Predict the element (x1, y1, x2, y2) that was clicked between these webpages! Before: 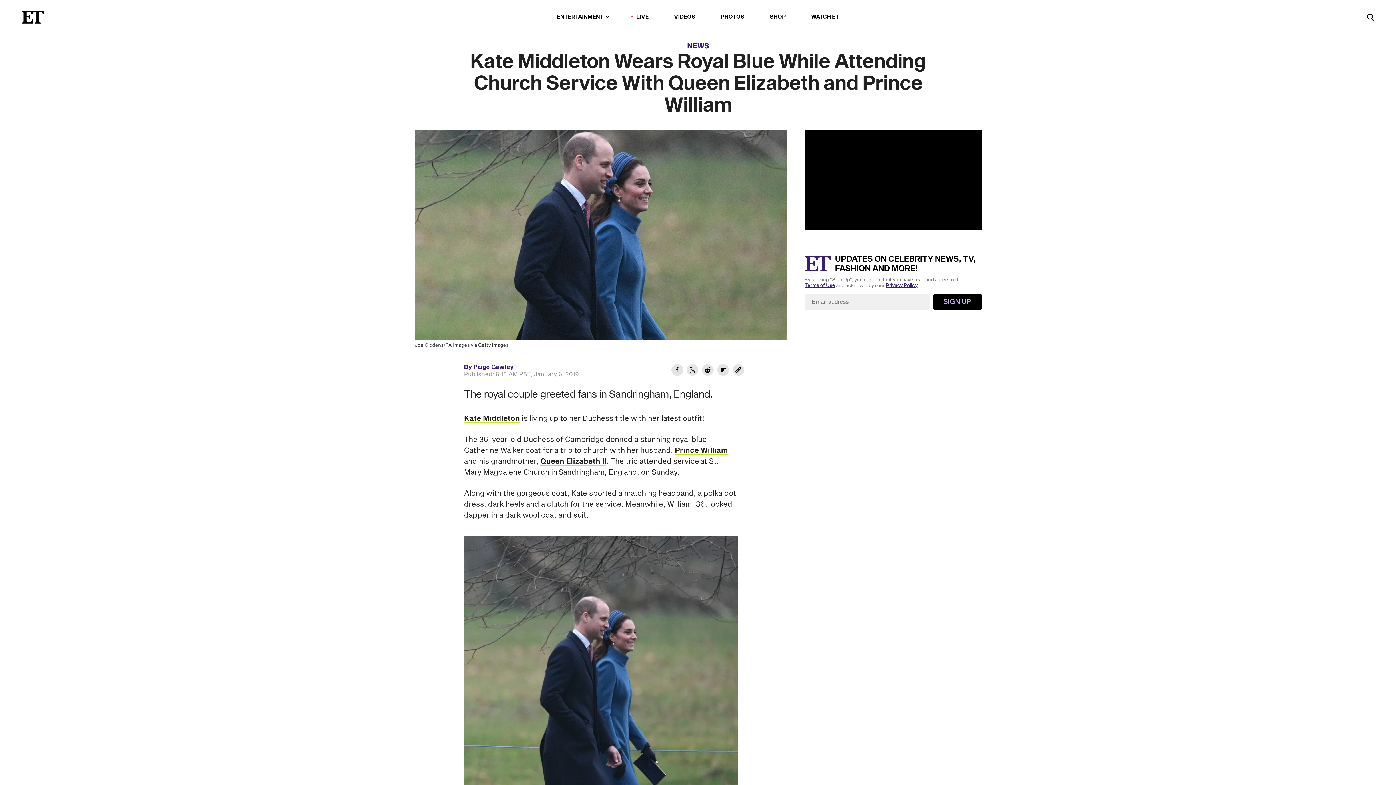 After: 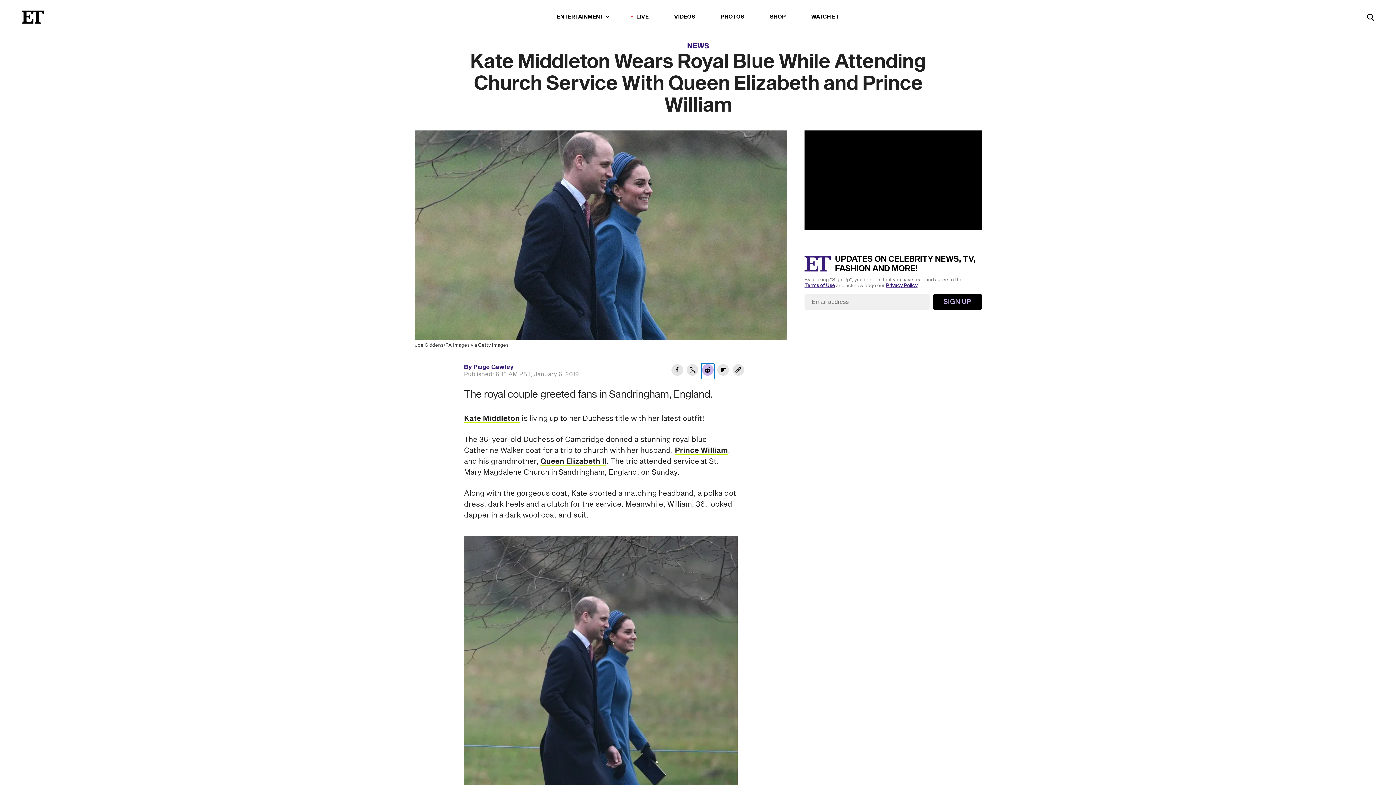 Action: label: Share Kate Middleton Wears Royal Blue While Attending Church Service With Queen Elizabeth and Prince William to Reddit bbox: (701, 363, 714, 378)